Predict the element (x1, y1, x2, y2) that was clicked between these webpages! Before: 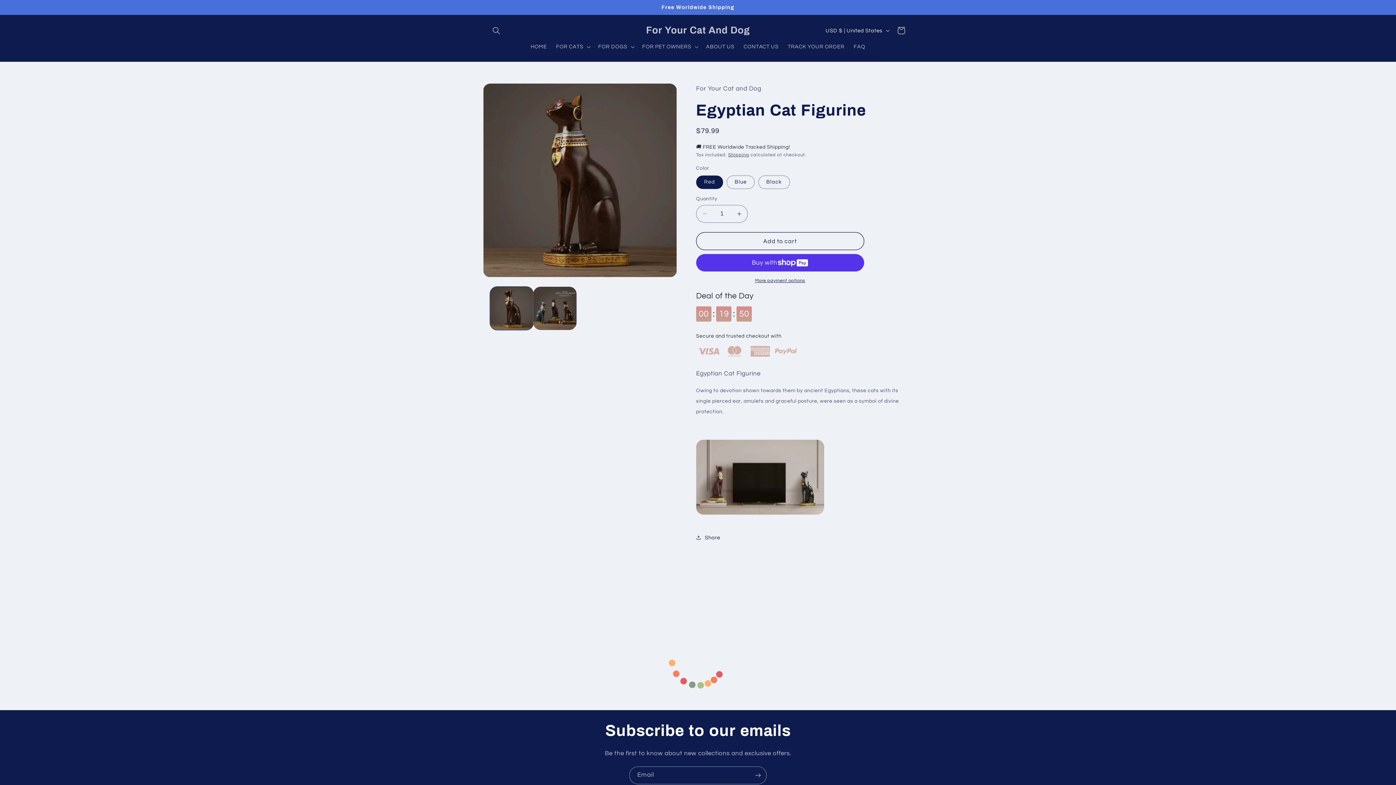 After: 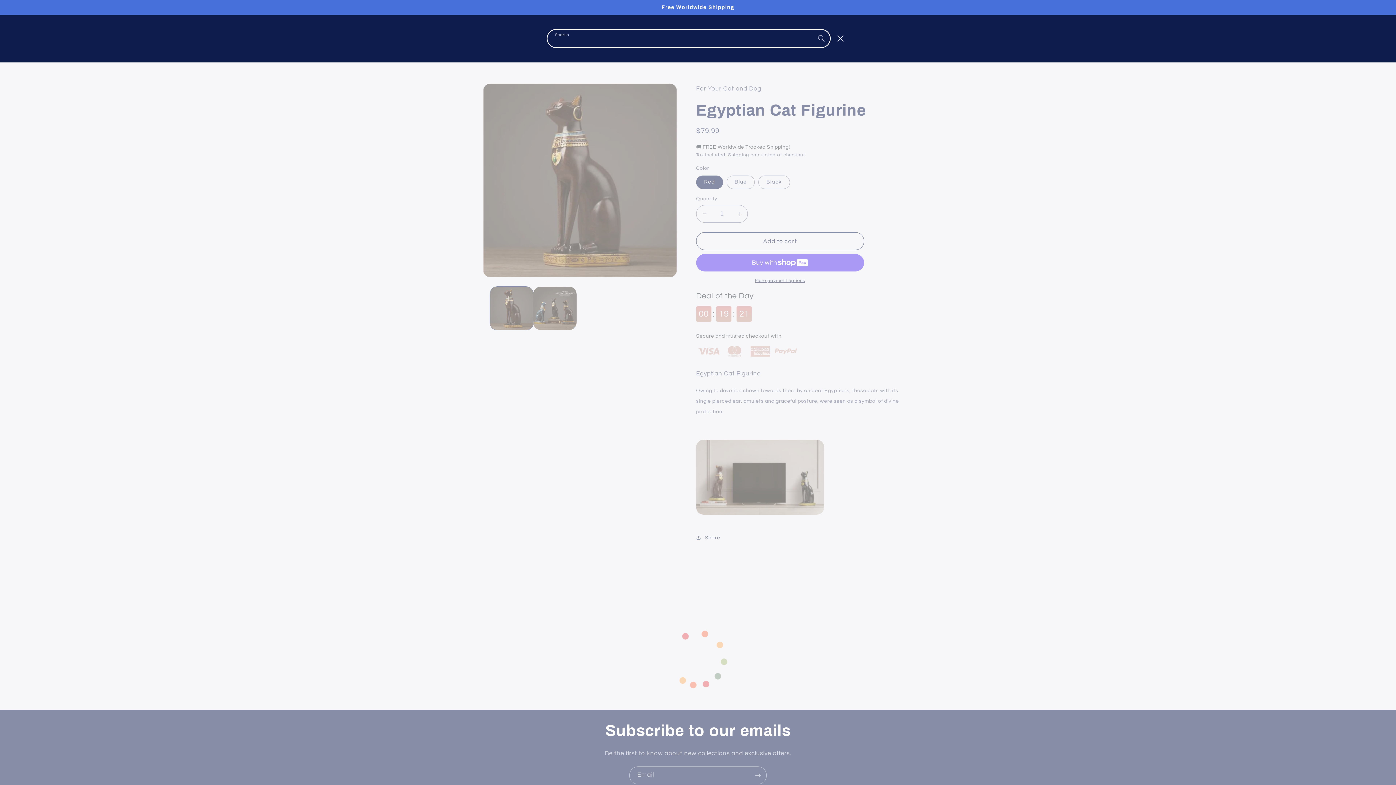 Action: label: Search bbox: (488, 22, 504, 38)